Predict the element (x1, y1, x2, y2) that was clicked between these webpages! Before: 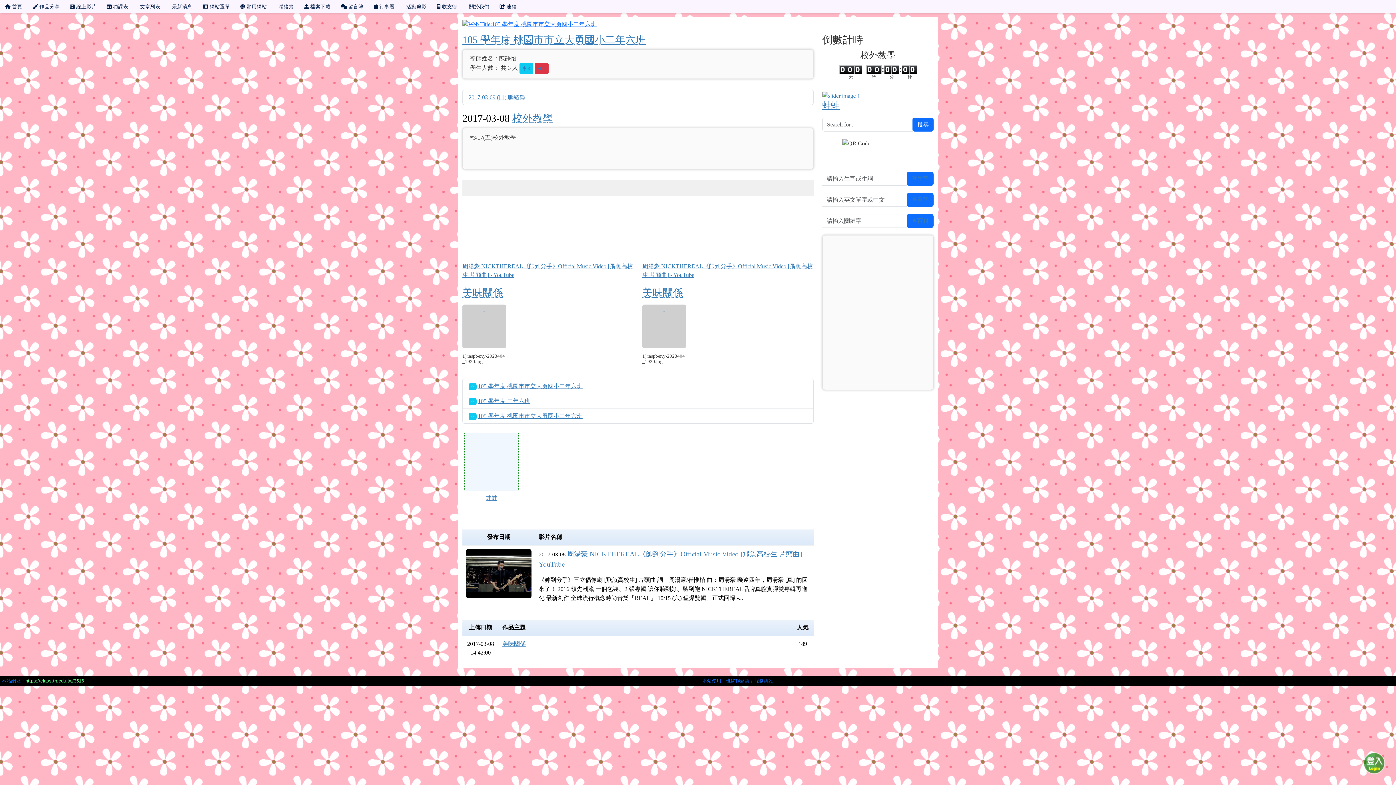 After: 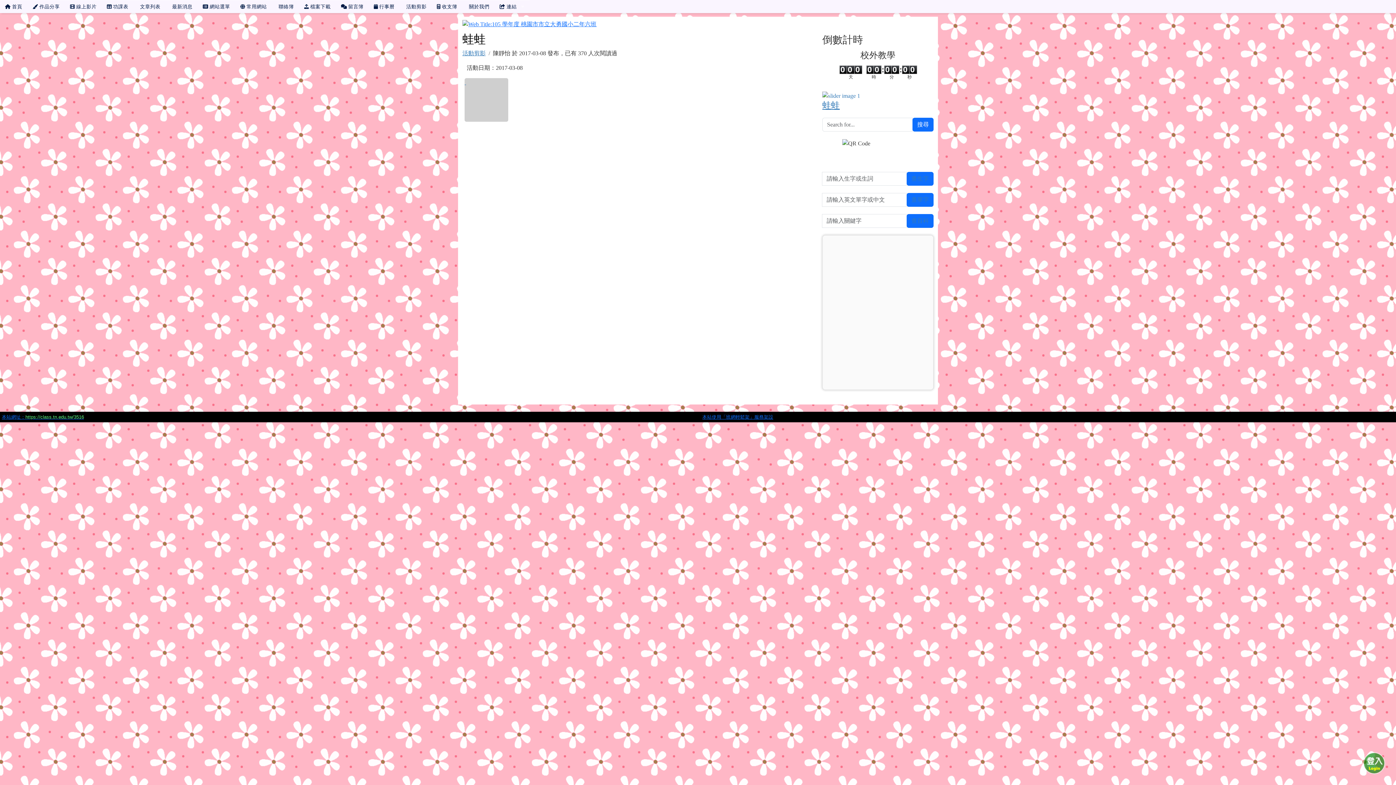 Action: bbox: (822, 100, 840, 110) label: 蛙蛙